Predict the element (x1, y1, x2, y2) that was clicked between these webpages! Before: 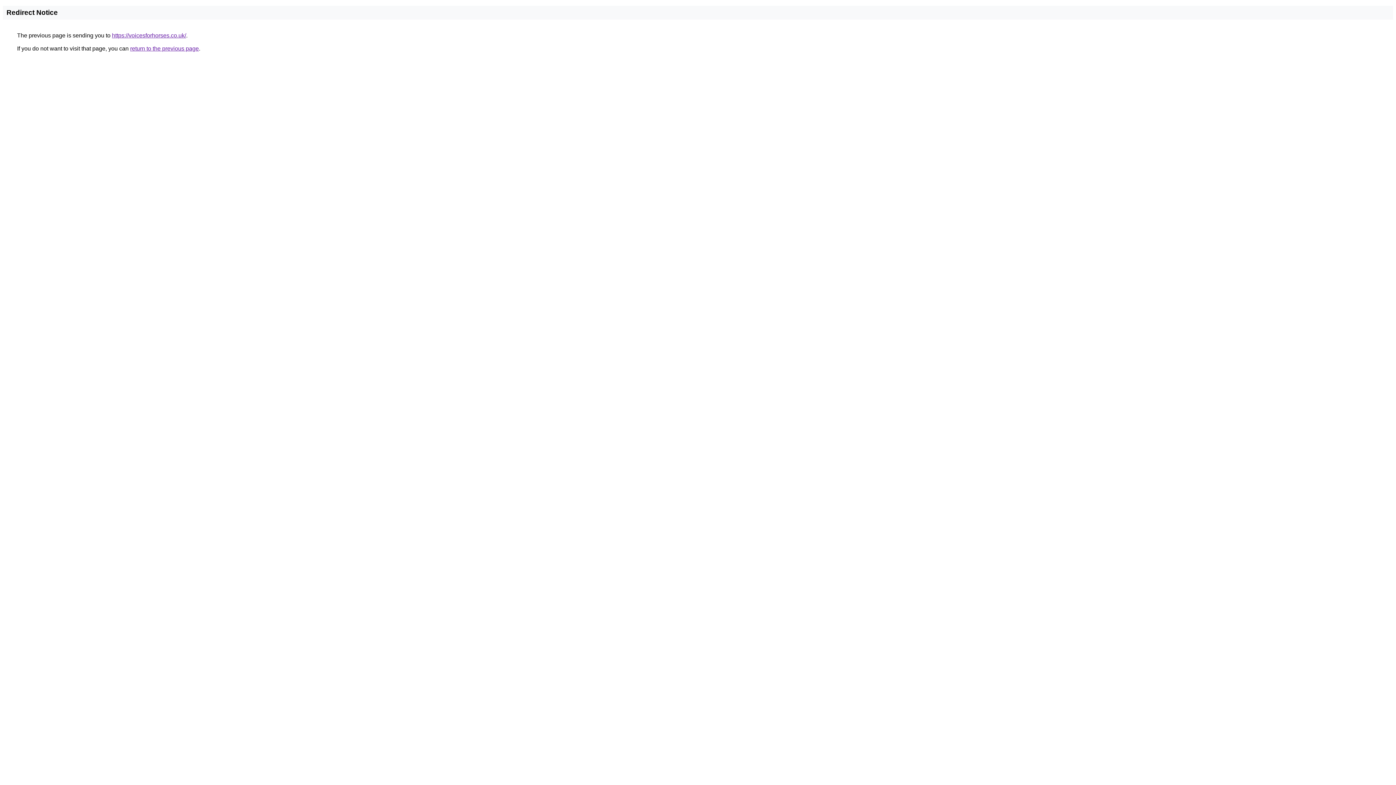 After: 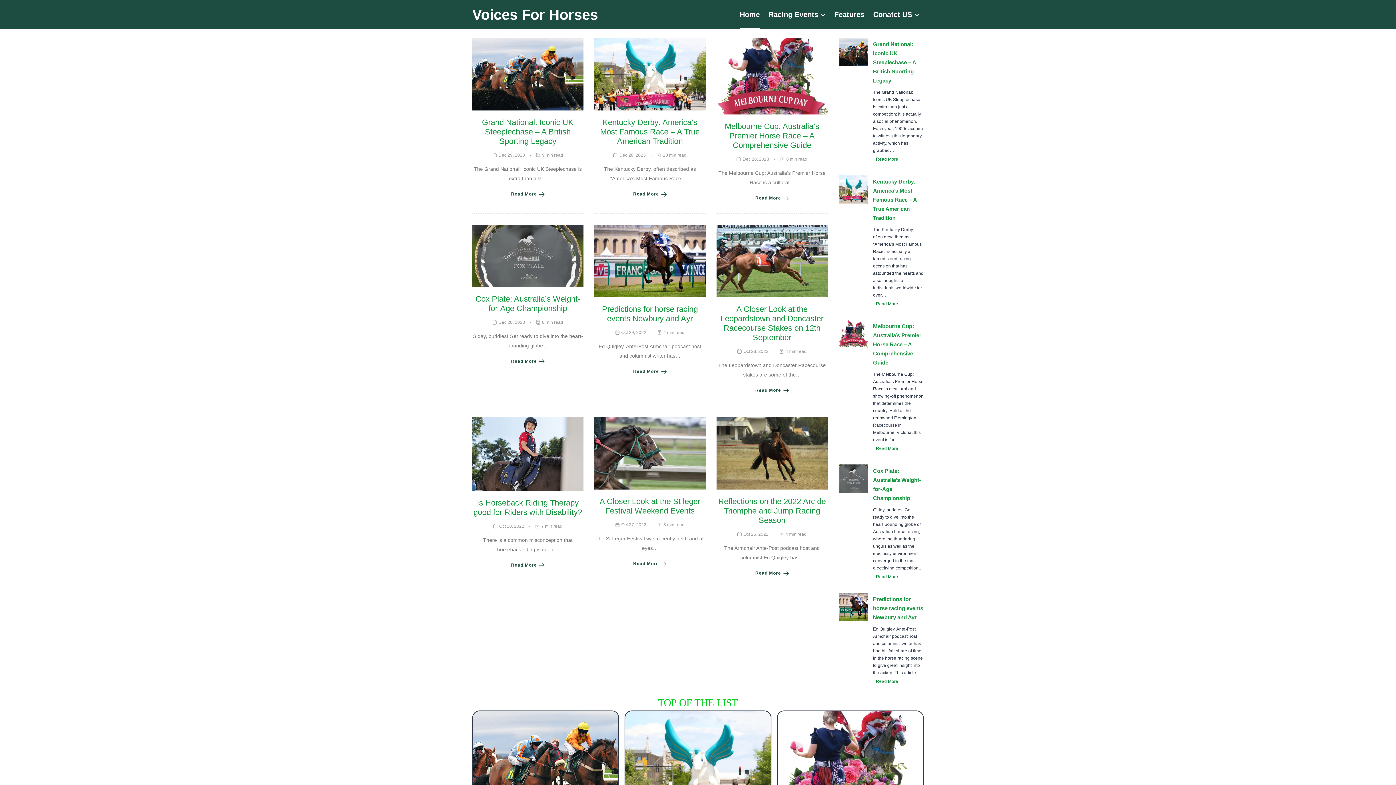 Action: label: https://voicesforhorses.co.uk/ bbox: (112, 32, 186, 38)